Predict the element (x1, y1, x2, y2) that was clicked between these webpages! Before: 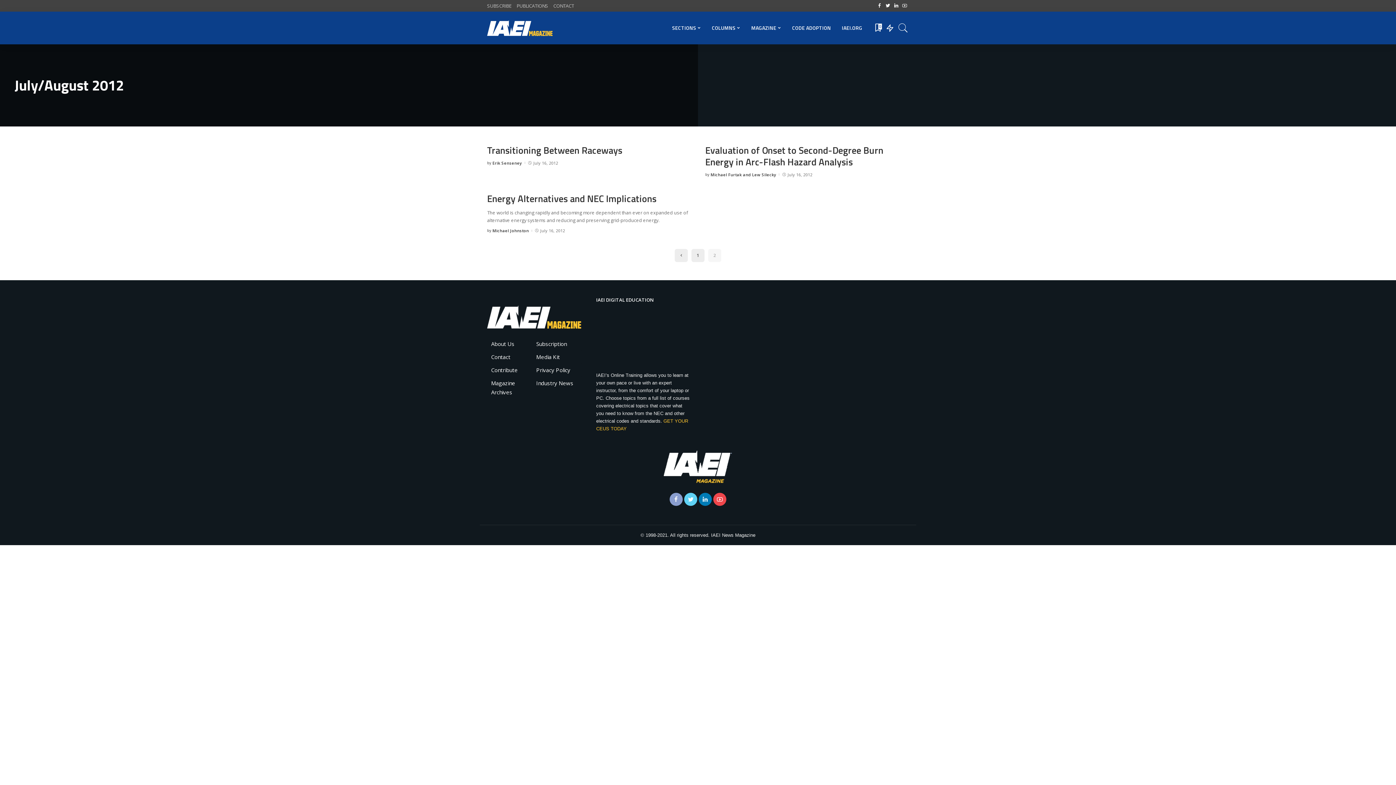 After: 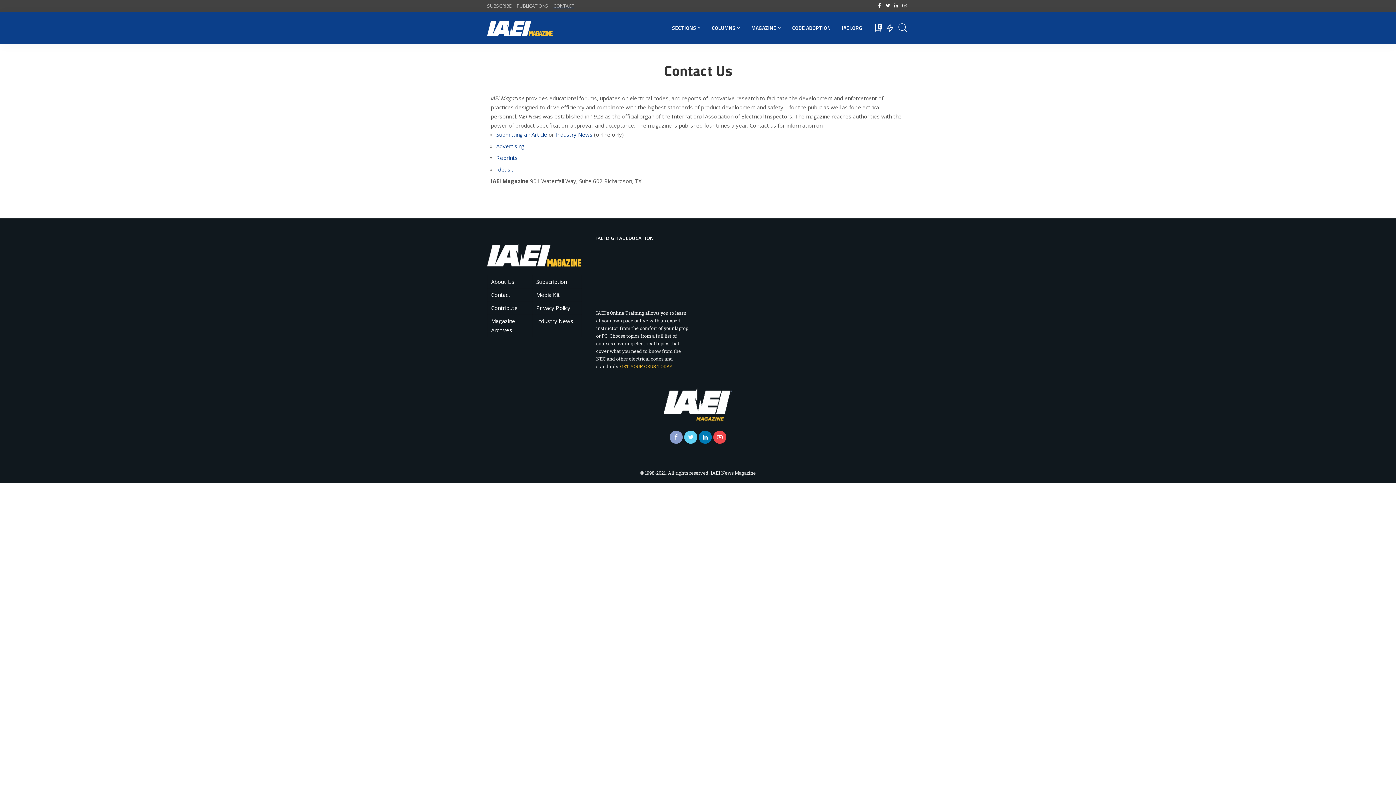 Action: bbox: (550, 2, 576, 8) label: CONTACT